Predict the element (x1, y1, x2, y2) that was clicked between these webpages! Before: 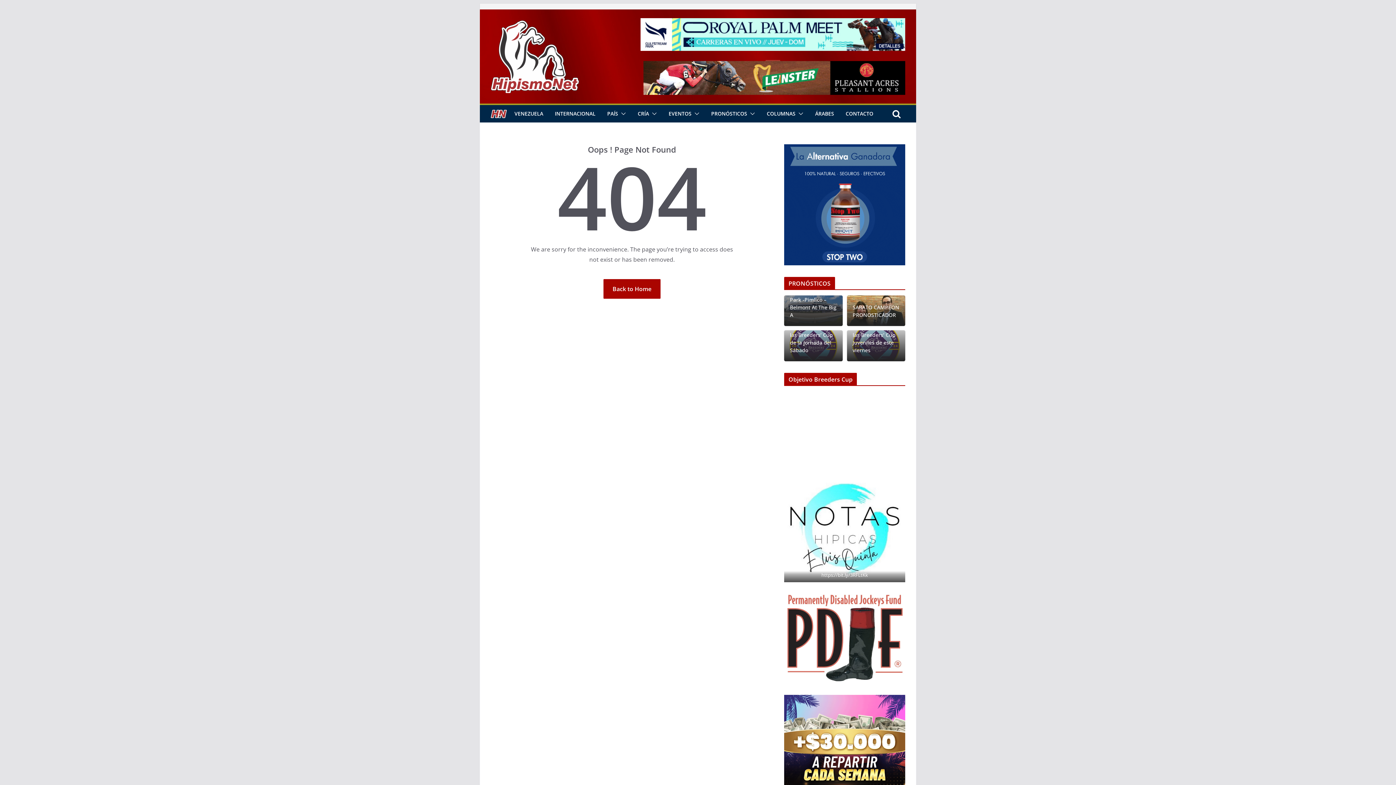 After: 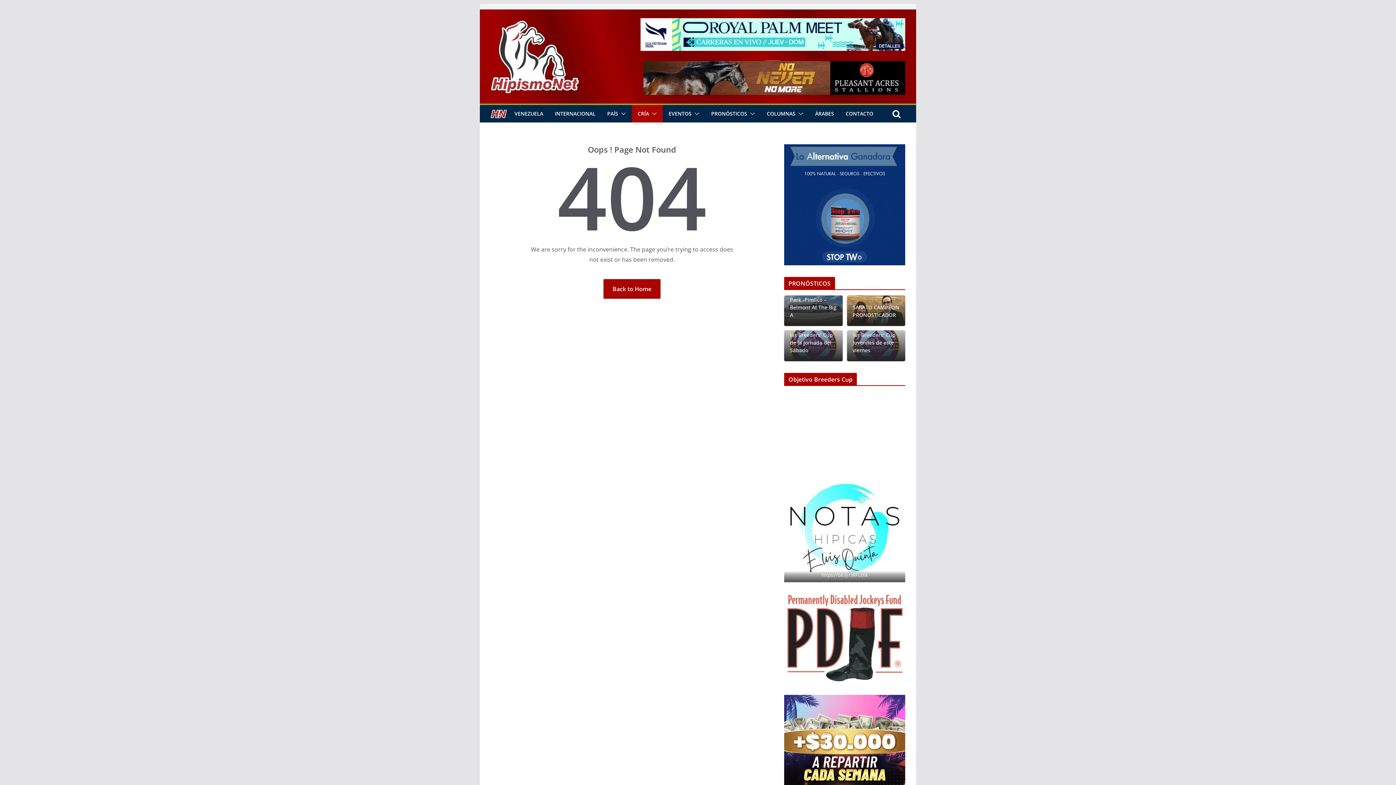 Action: bbox: (649, 108, 657, 118)